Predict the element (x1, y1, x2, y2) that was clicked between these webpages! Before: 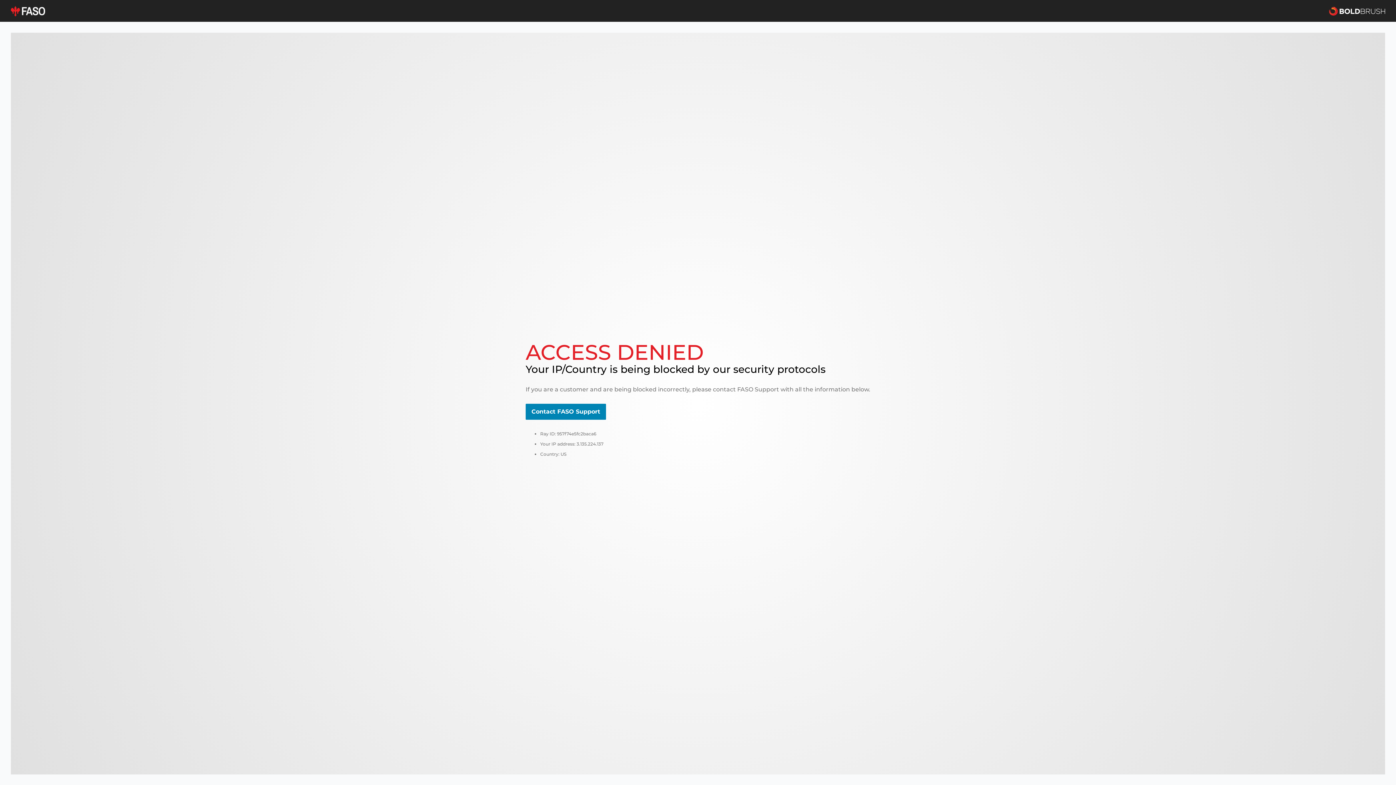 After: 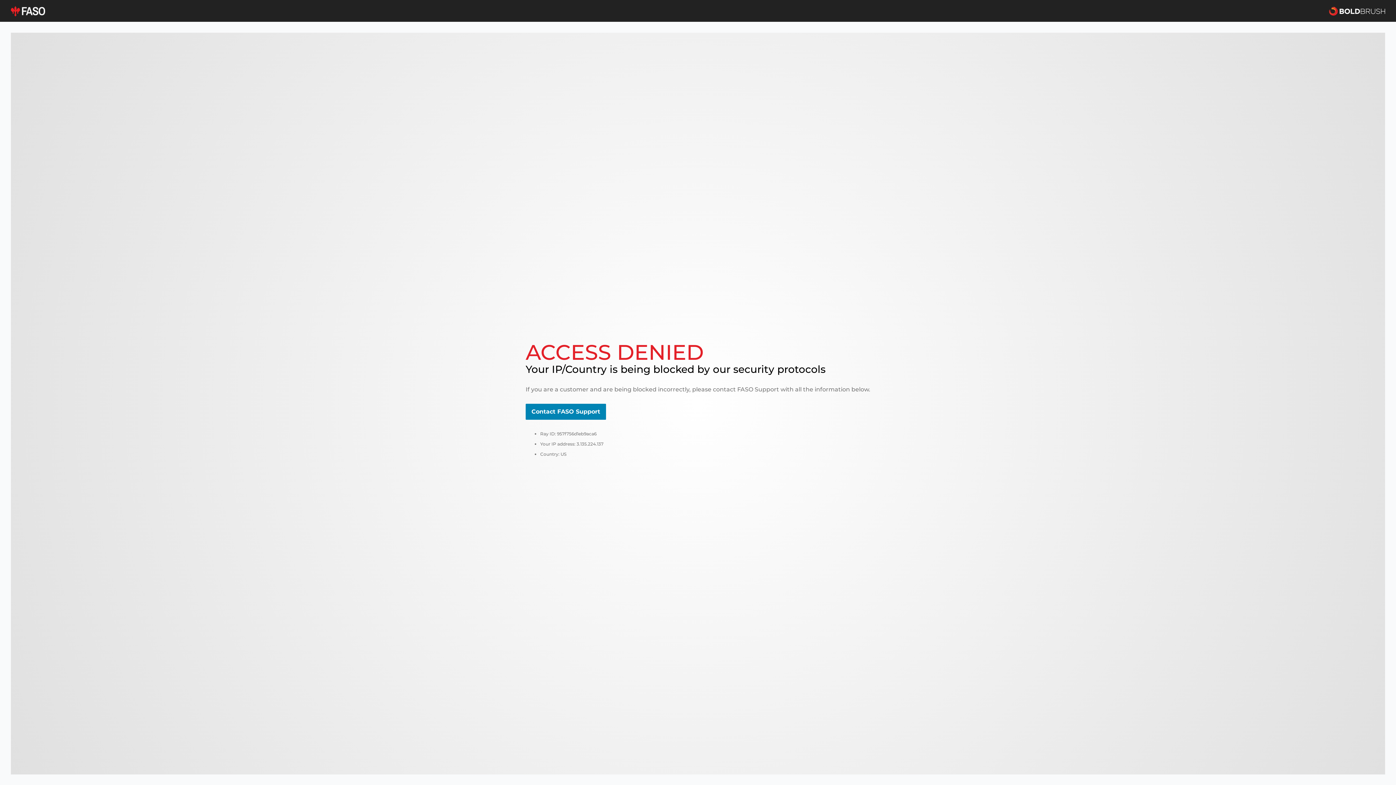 Action: bbox: (10, 5, 45, 16)